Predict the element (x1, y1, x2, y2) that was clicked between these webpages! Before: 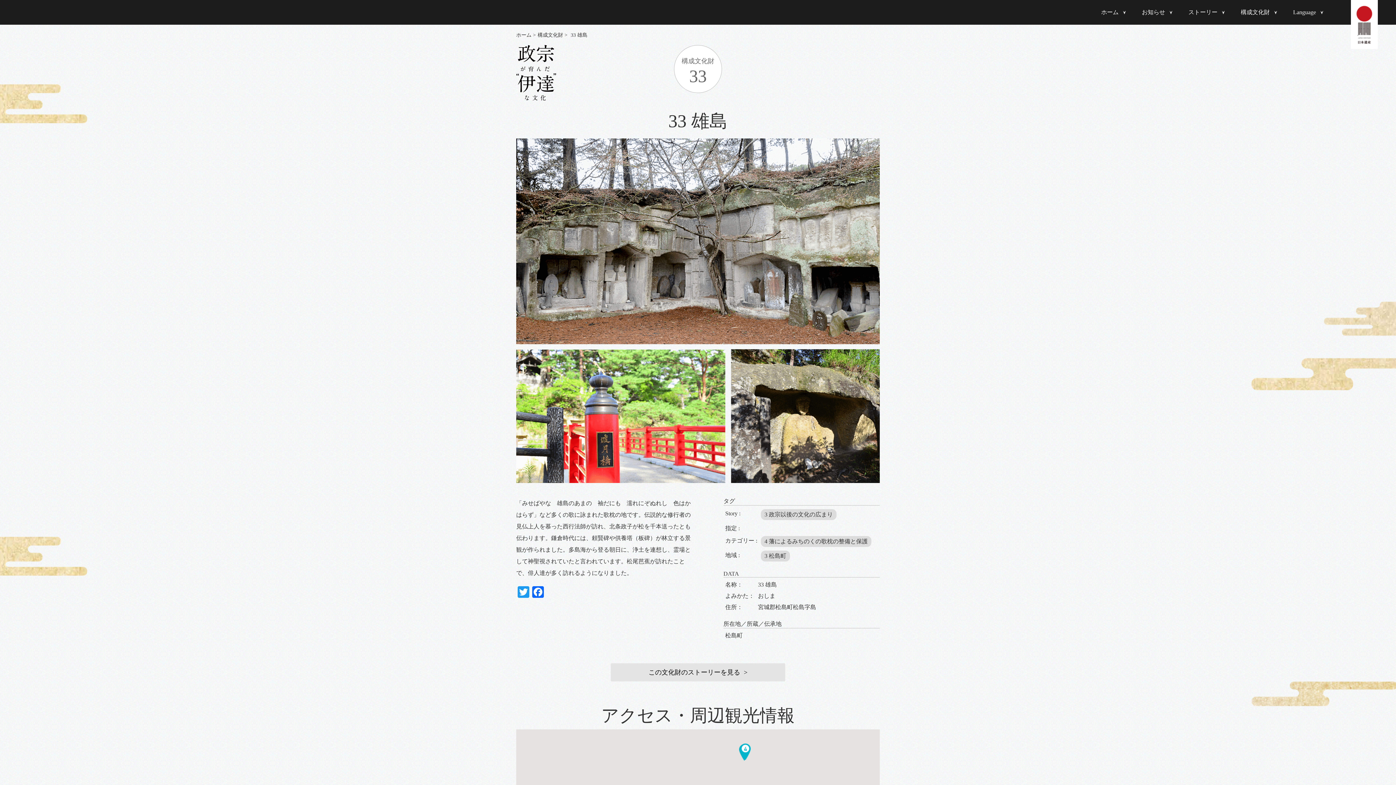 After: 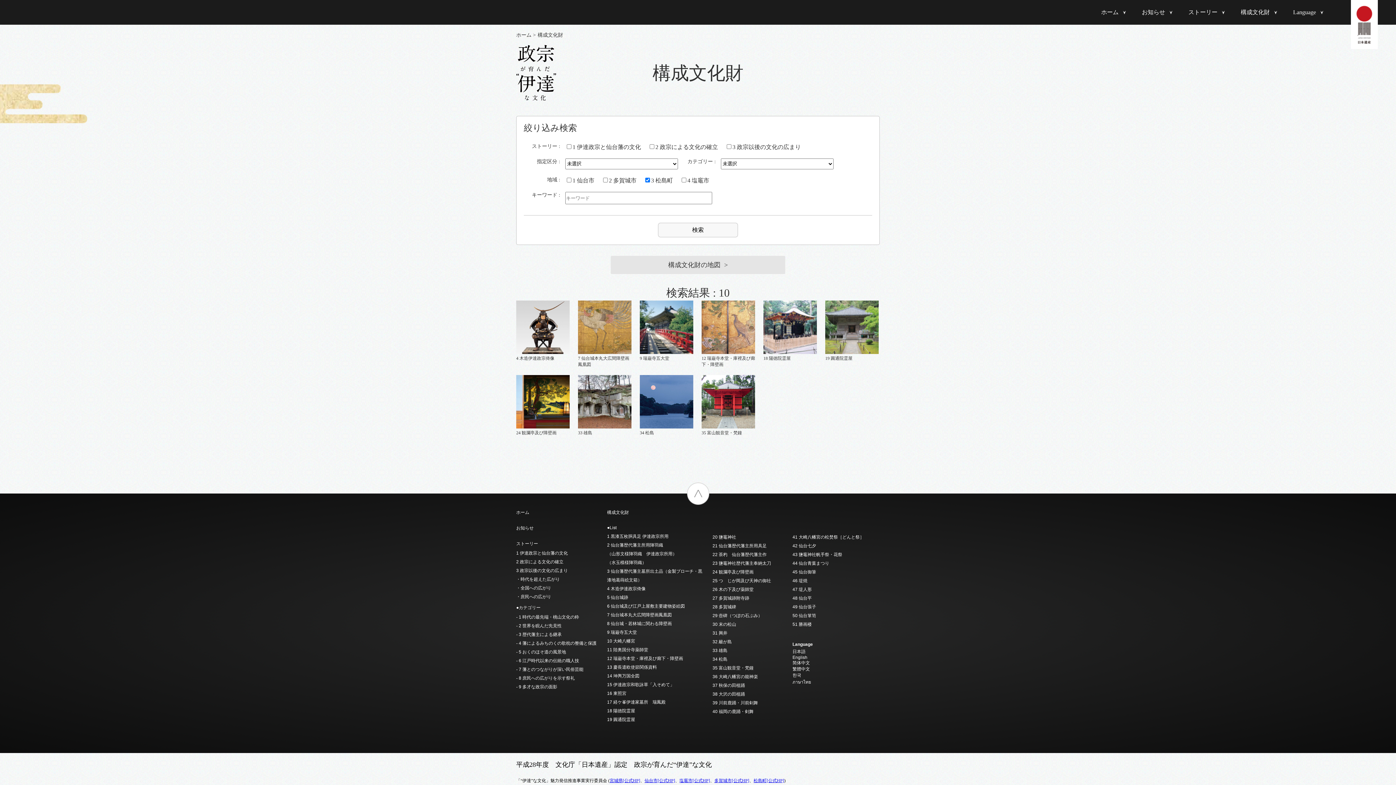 Action: label: 3 松島町 bbox: (761, 550, 790, 561)